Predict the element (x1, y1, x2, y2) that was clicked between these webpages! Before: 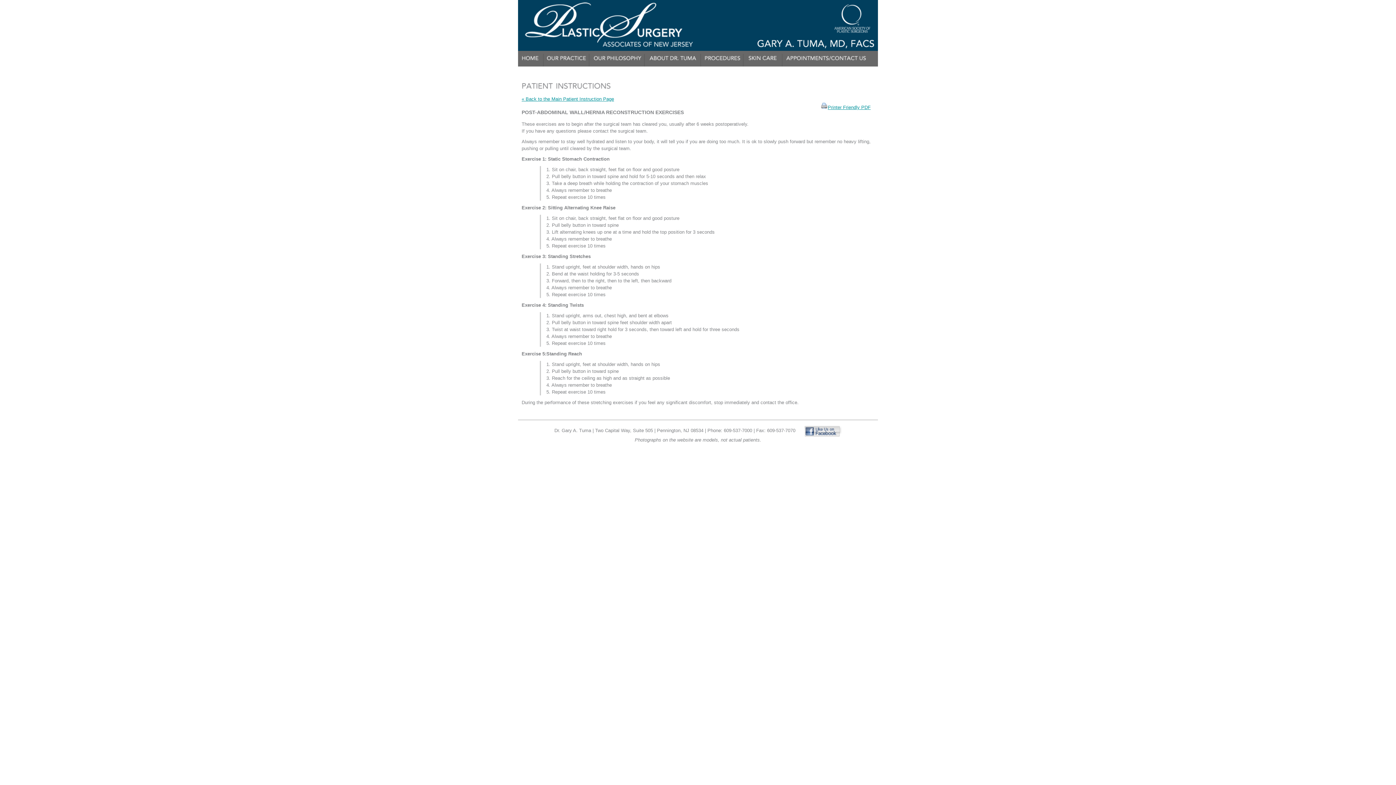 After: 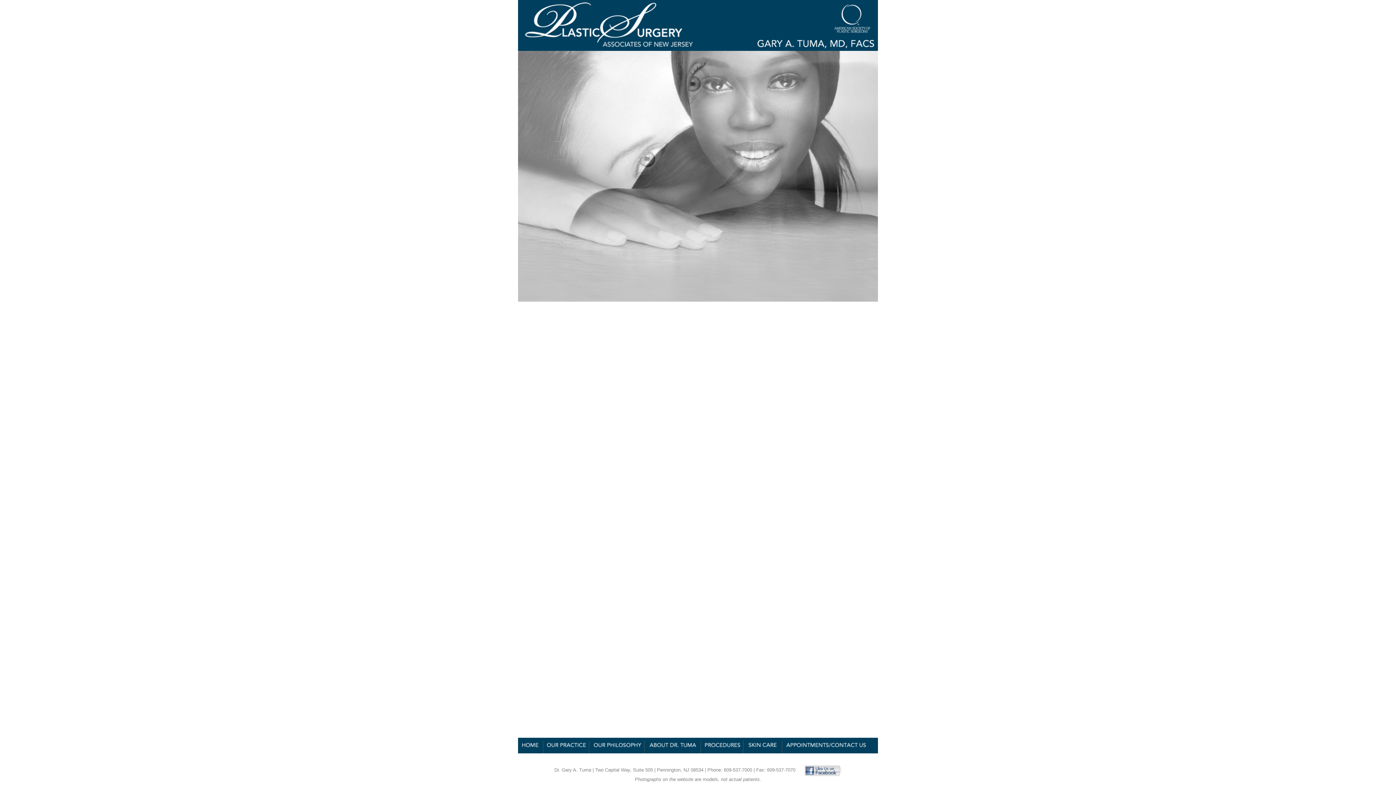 Action: bbox: (518, 53, 543, 62)